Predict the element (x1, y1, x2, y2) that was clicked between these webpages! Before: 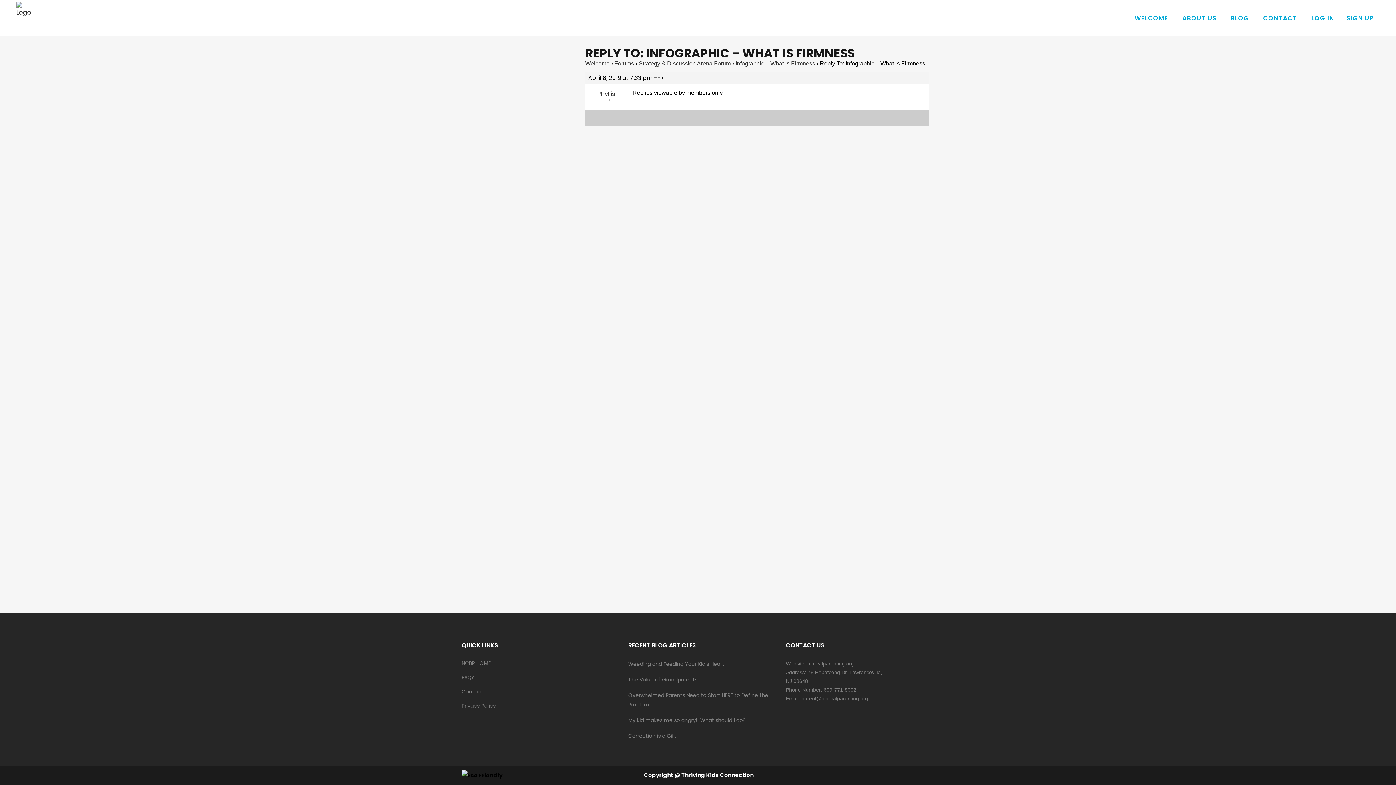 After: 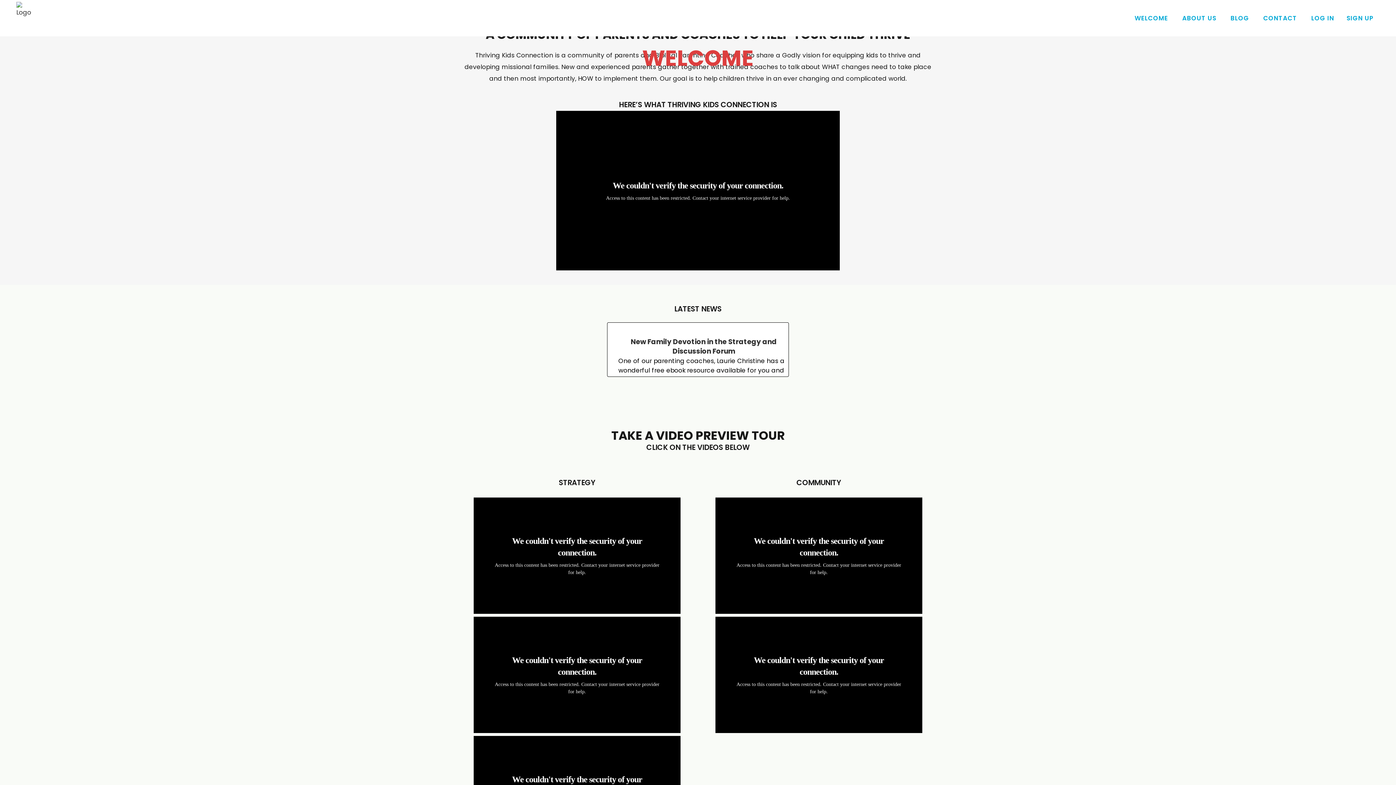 Action: bbox: (585, 60, 609, 66) label: Welcome